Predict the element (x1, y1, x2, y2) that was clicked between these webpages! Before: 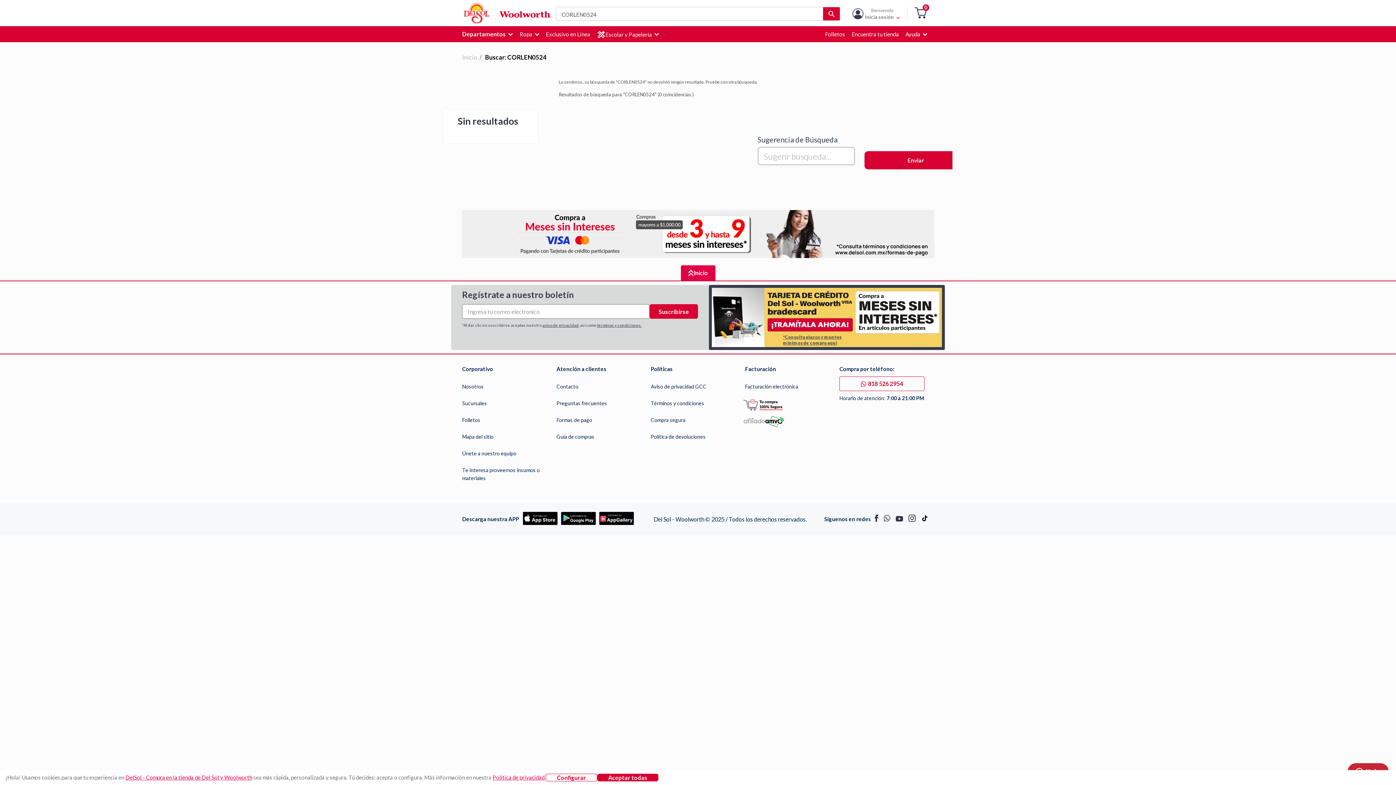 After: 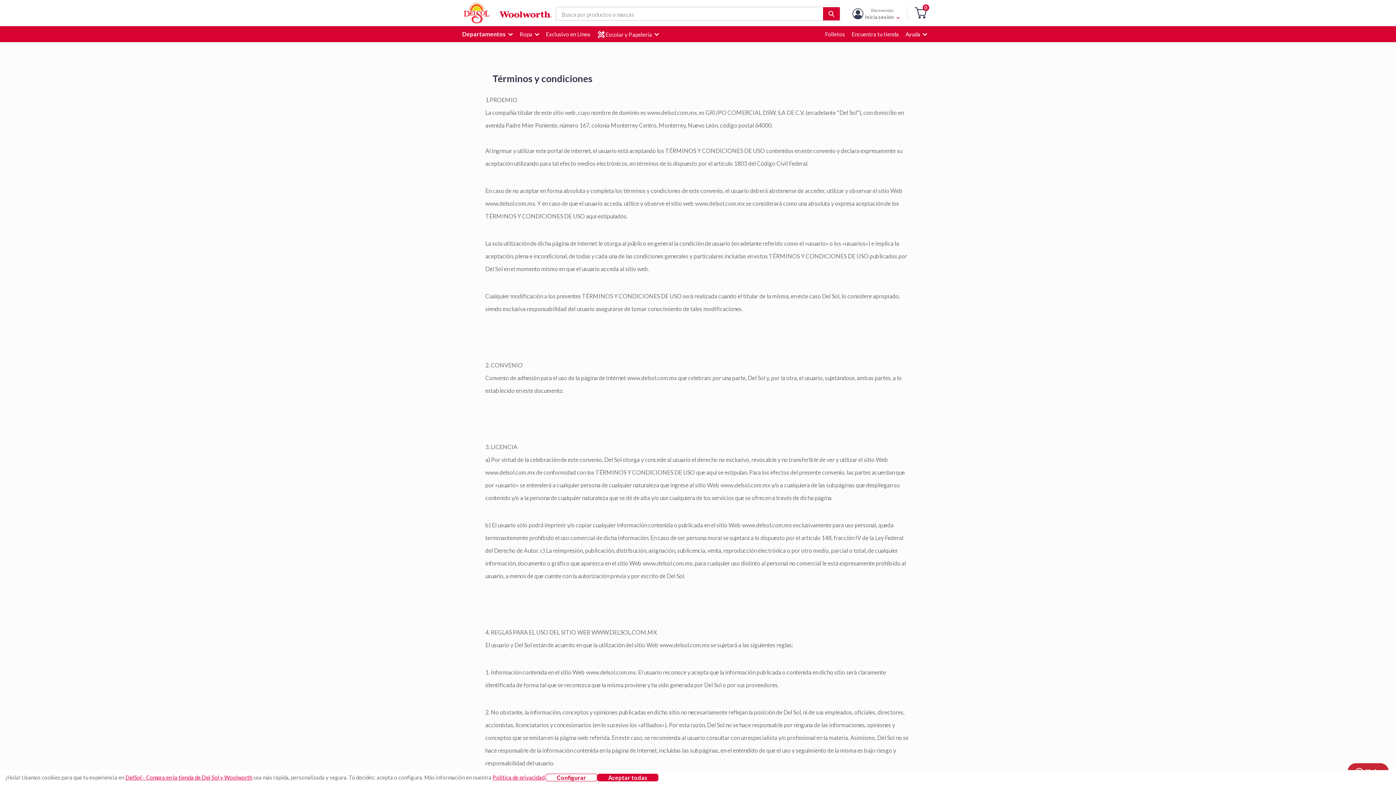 Action: bbox: (651, 400, 704, 406) label: Términos y condiciones